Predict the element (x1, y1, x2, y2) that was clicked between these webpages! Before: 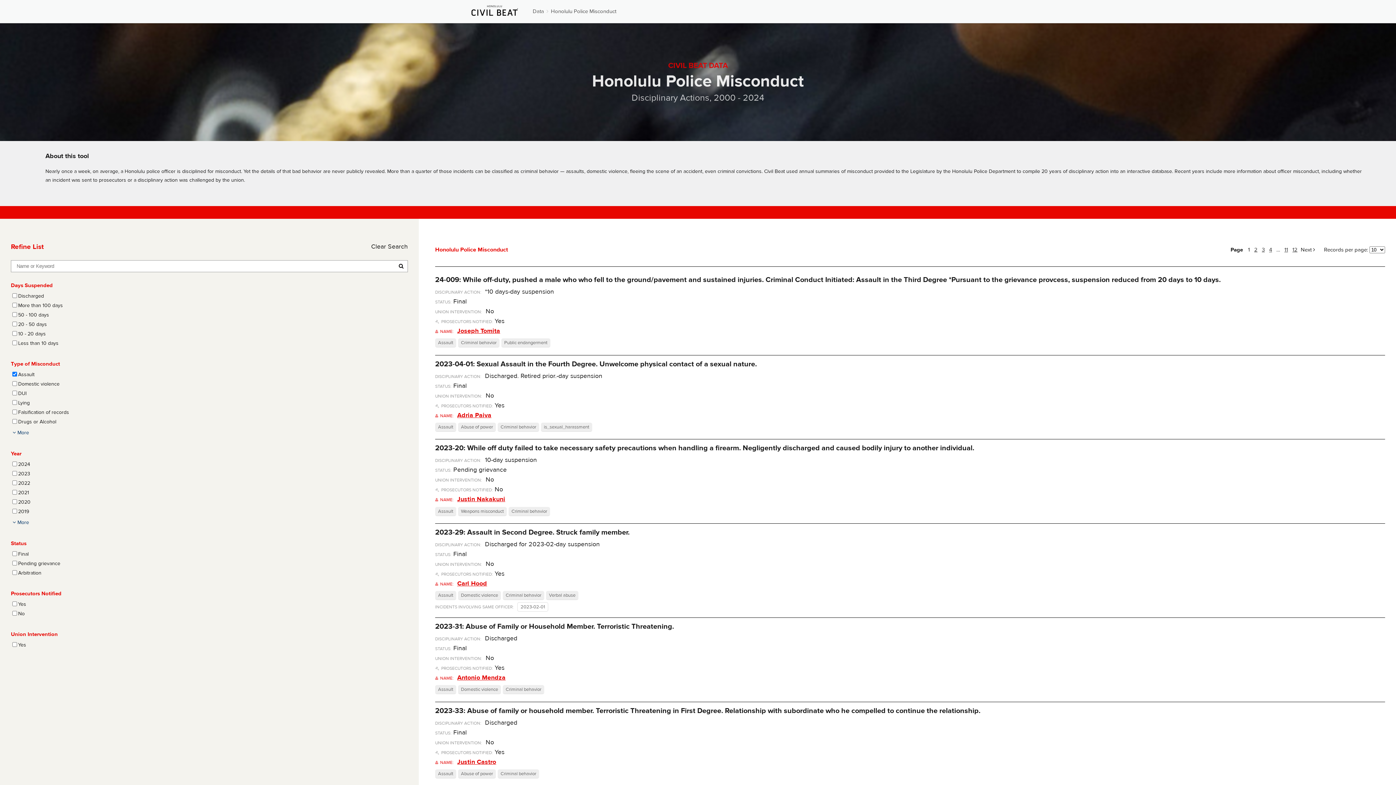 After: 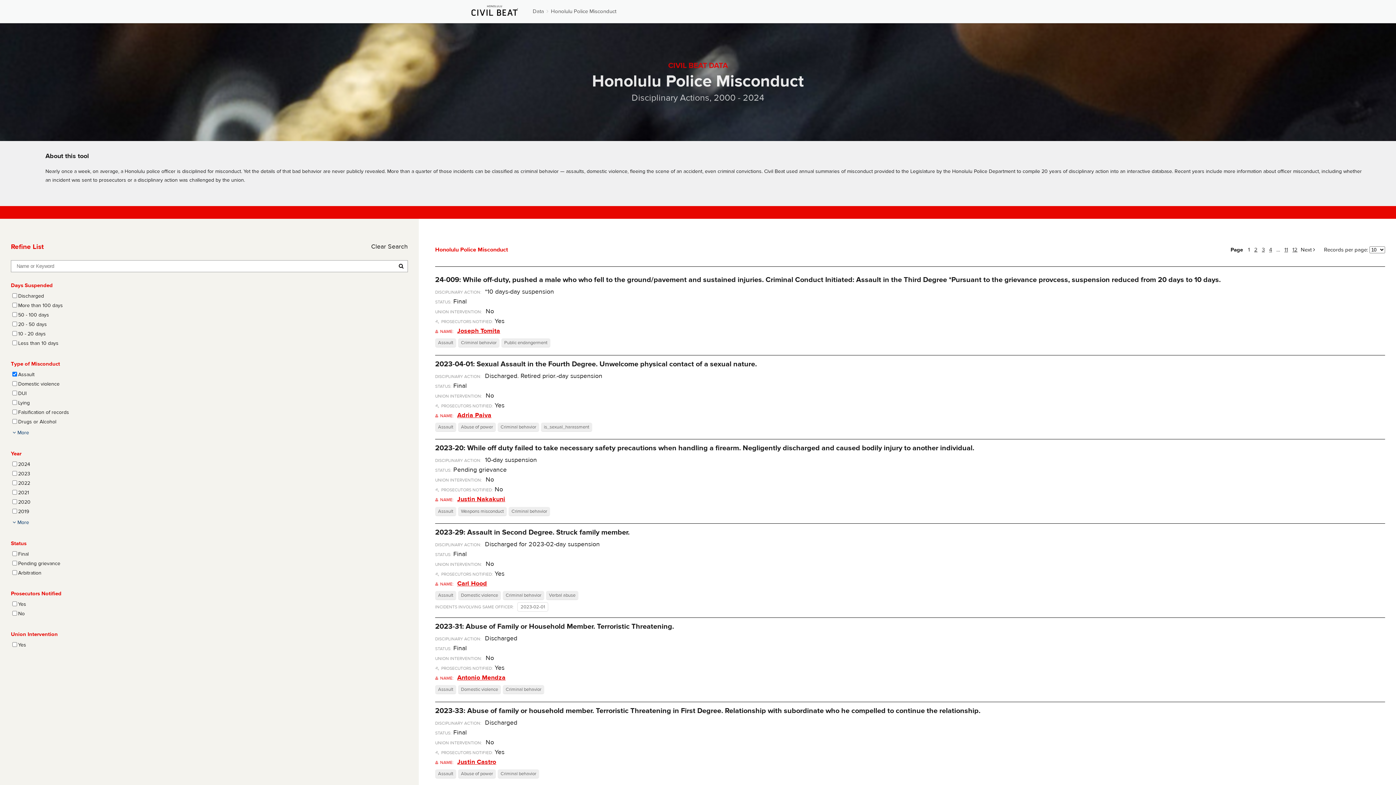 Action: bbox: (396, 263, 405, 269)